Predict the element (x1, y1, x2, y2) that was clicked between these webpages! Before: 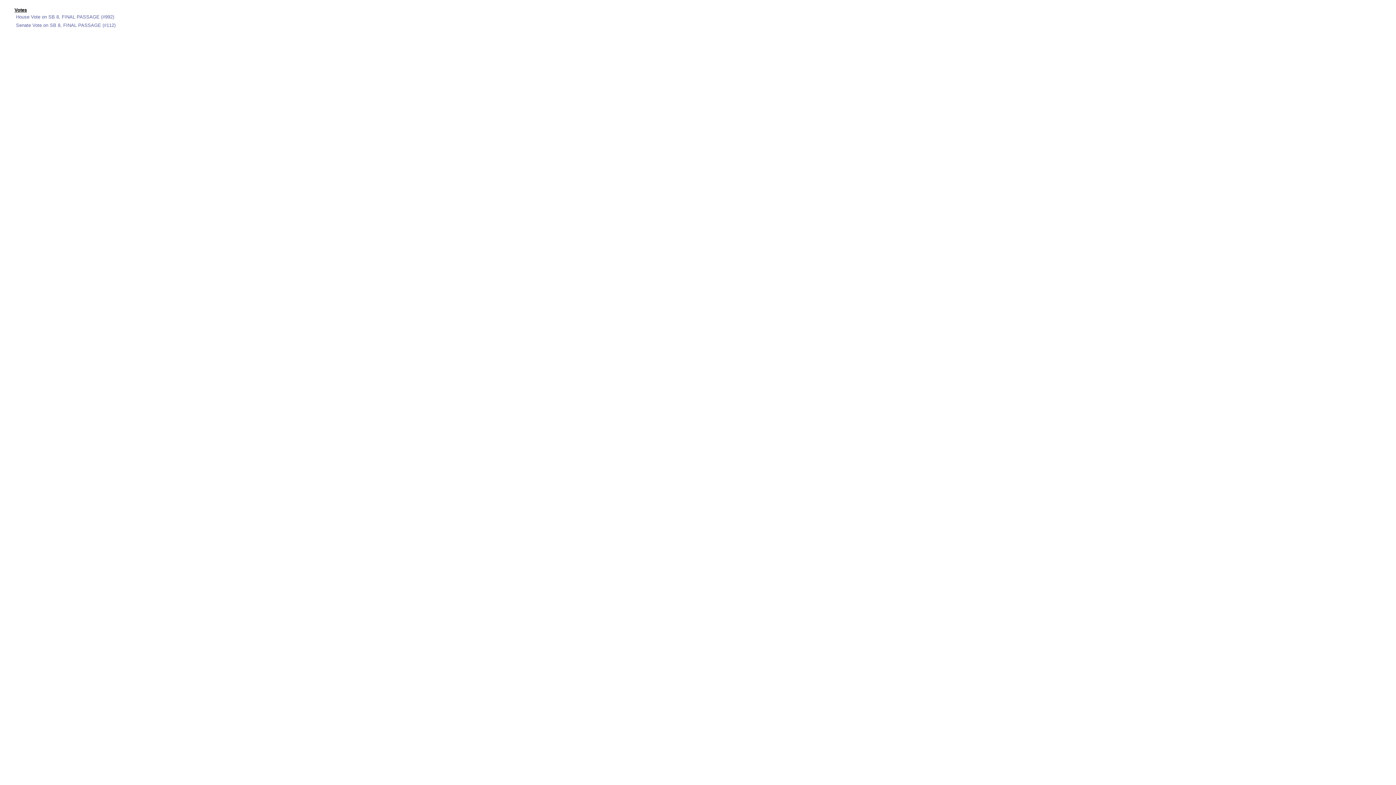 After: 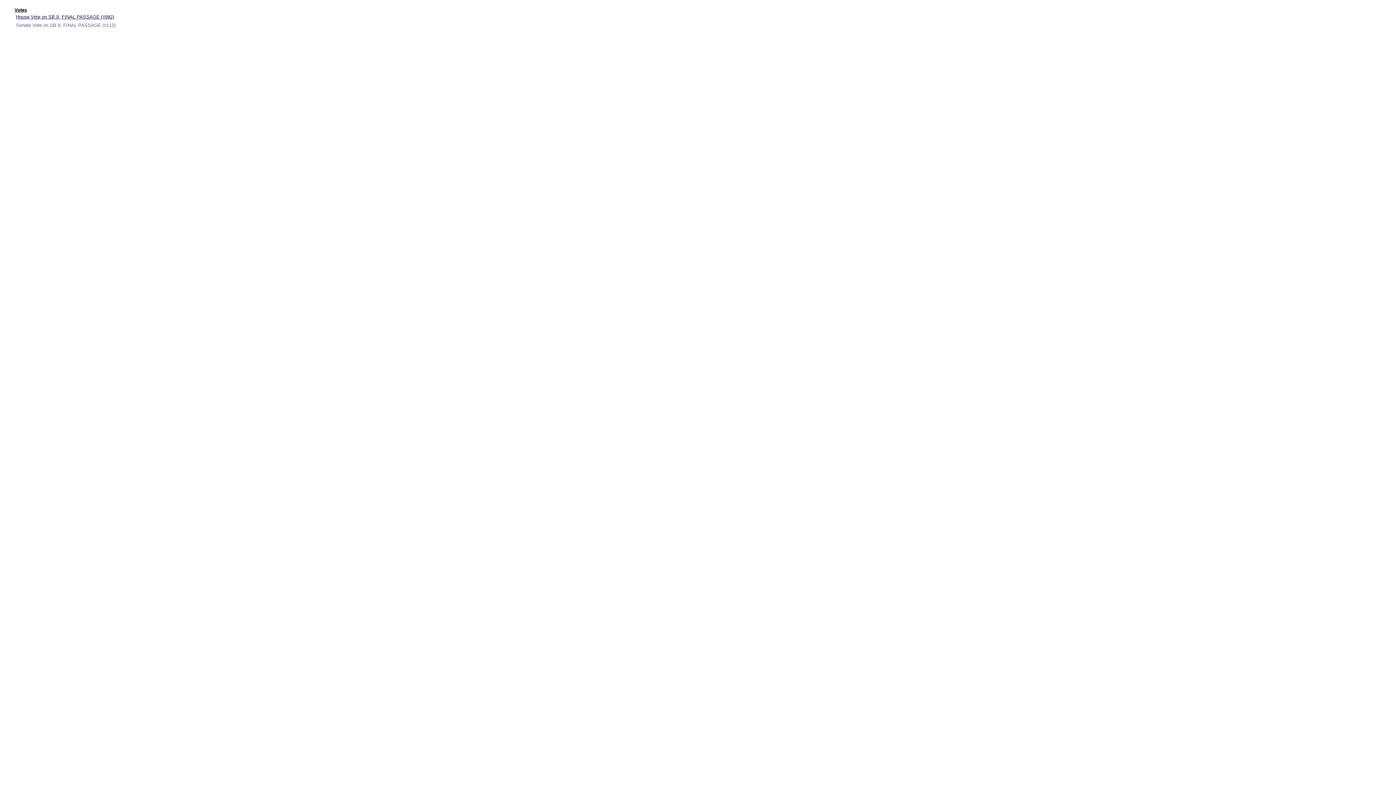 Action: label: House Vote on SB 8, FINAL PASSAGE (#992) bbox: (16, 14, 114, 19)